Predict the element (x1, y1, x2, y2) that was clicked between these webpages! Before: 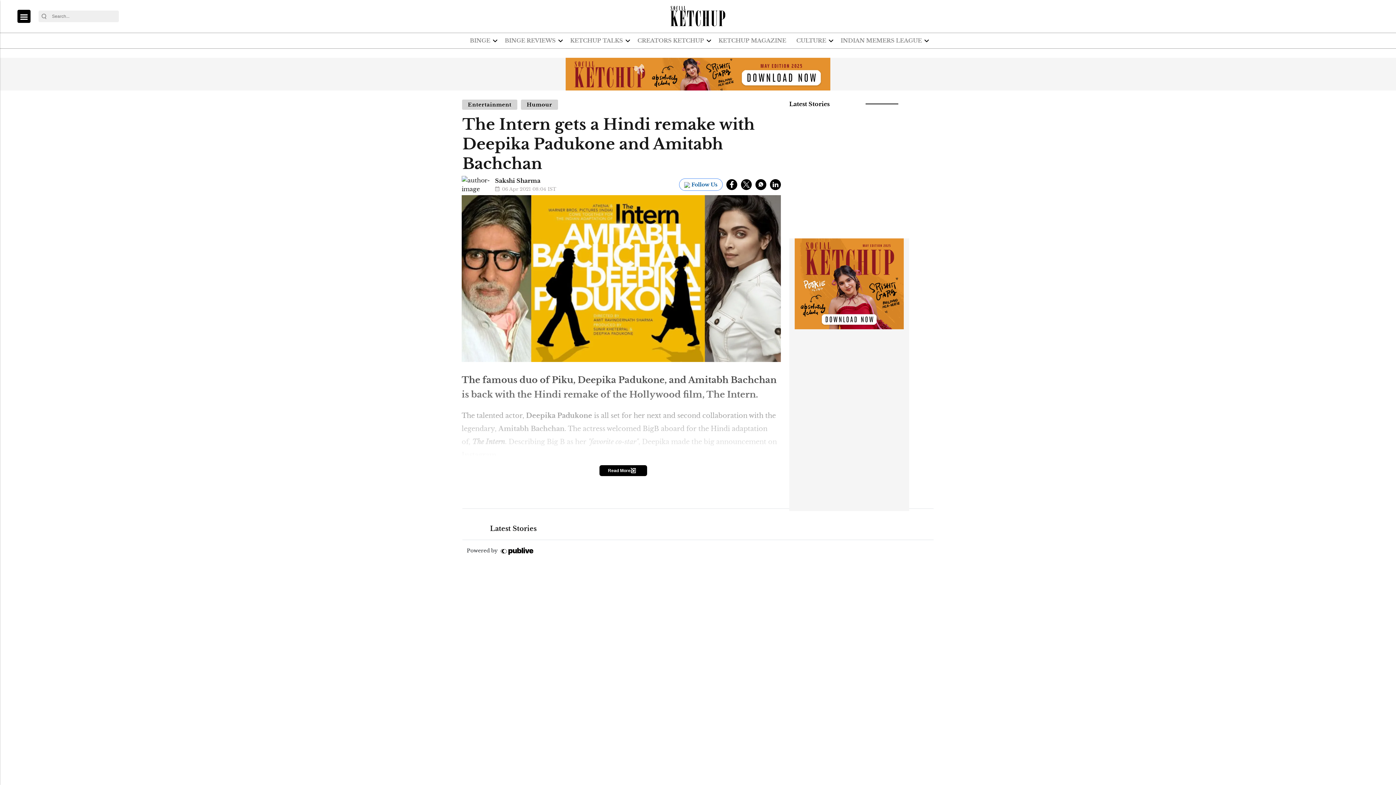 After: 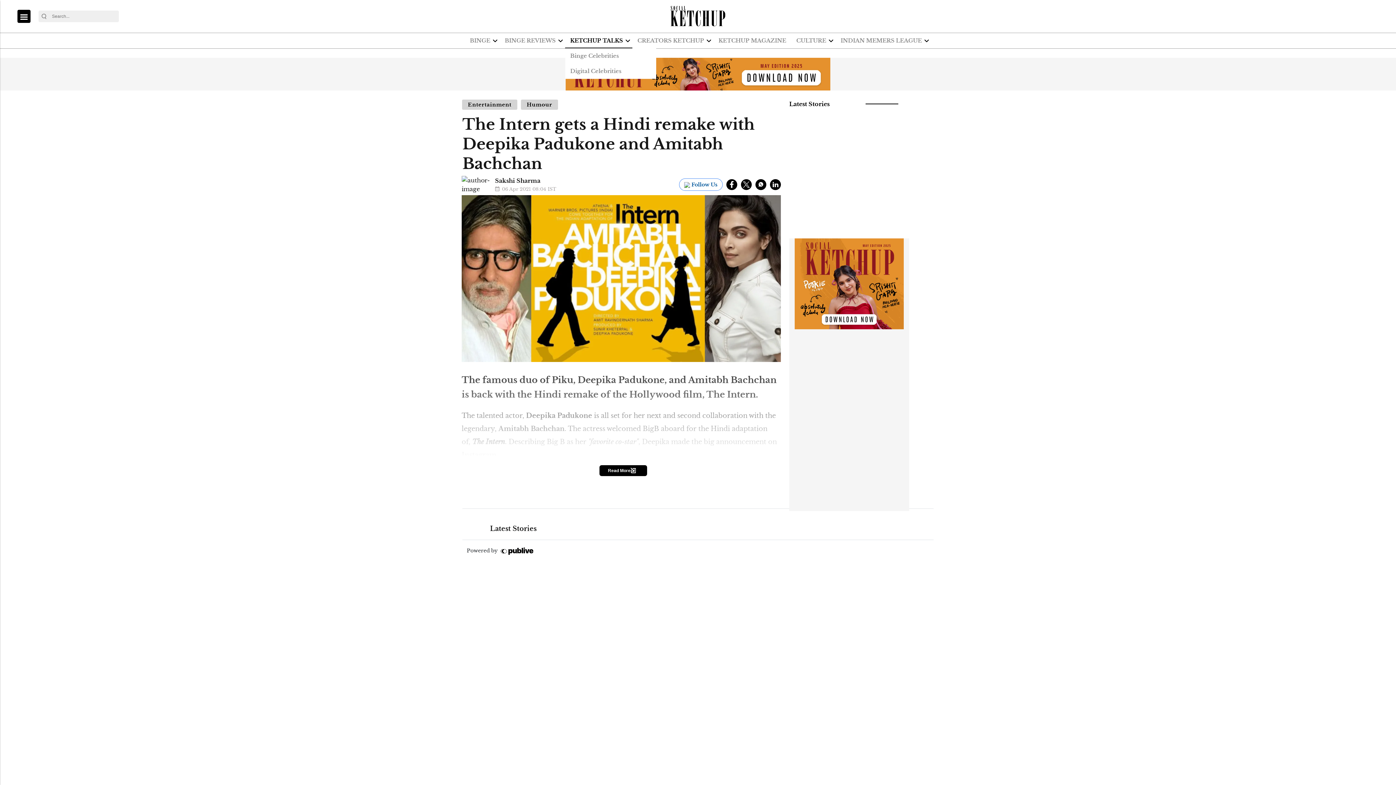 Action: label: KETCHUP TALKS bbox: (567, 33, 625, 48)